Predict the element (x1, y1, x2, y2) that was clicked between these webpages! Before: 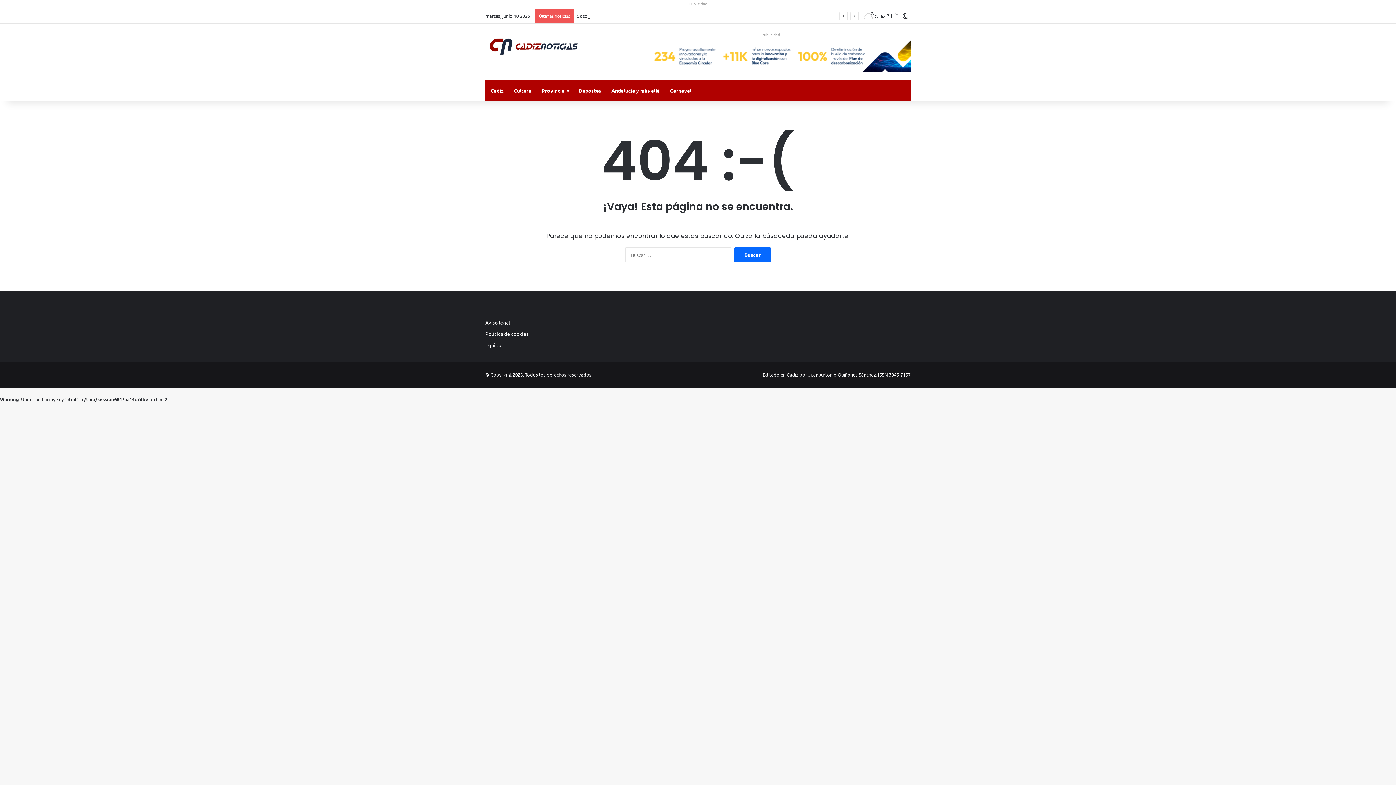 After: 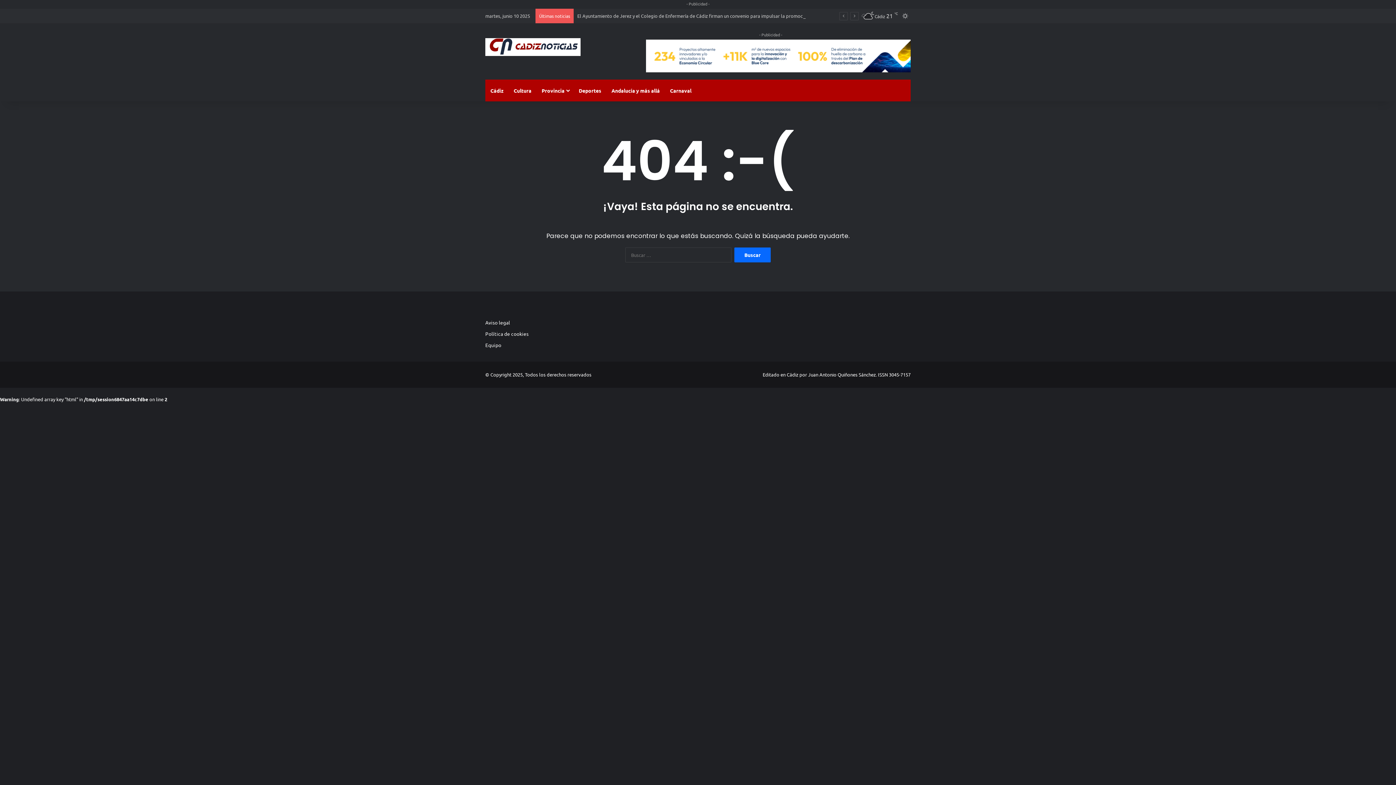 Action: label: Switch skin bbox: (900, 8, 910, 23)